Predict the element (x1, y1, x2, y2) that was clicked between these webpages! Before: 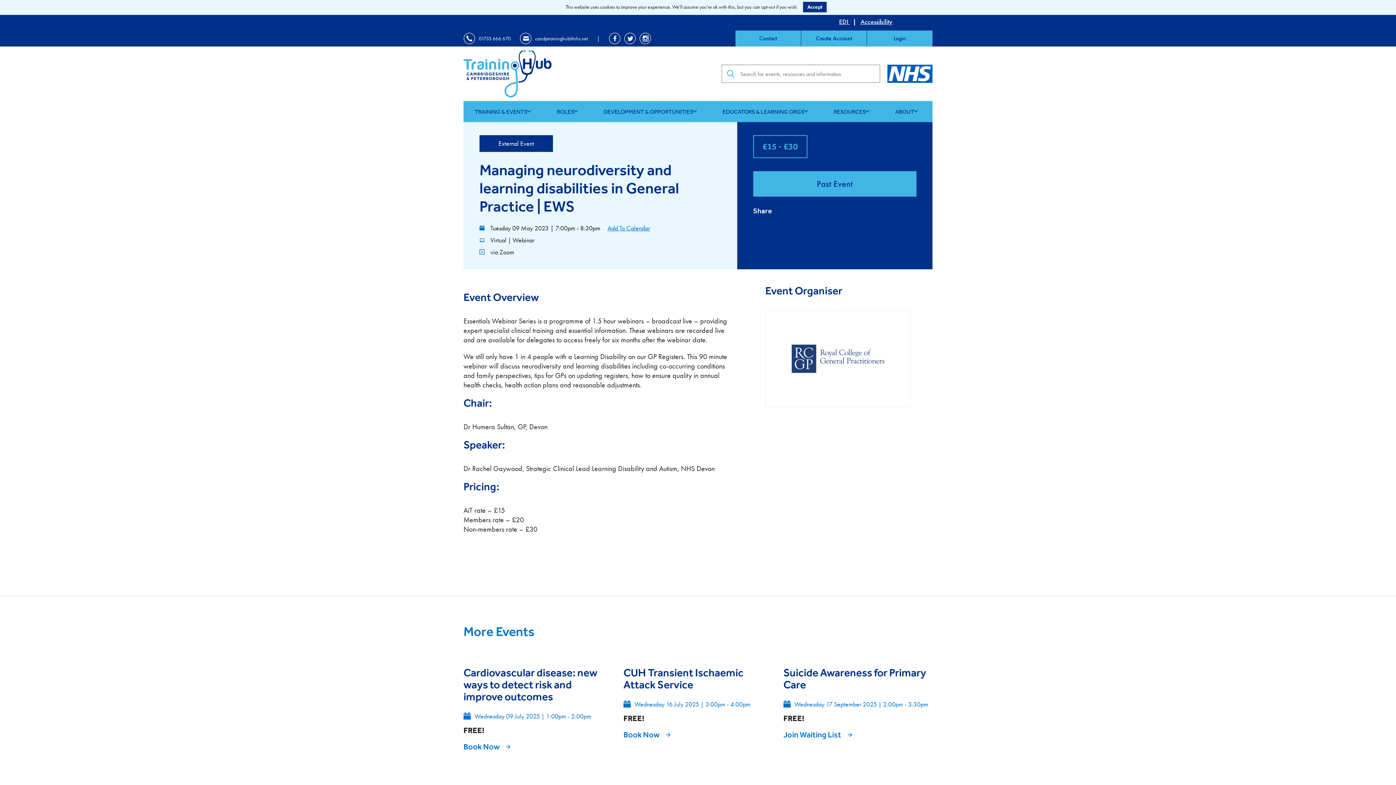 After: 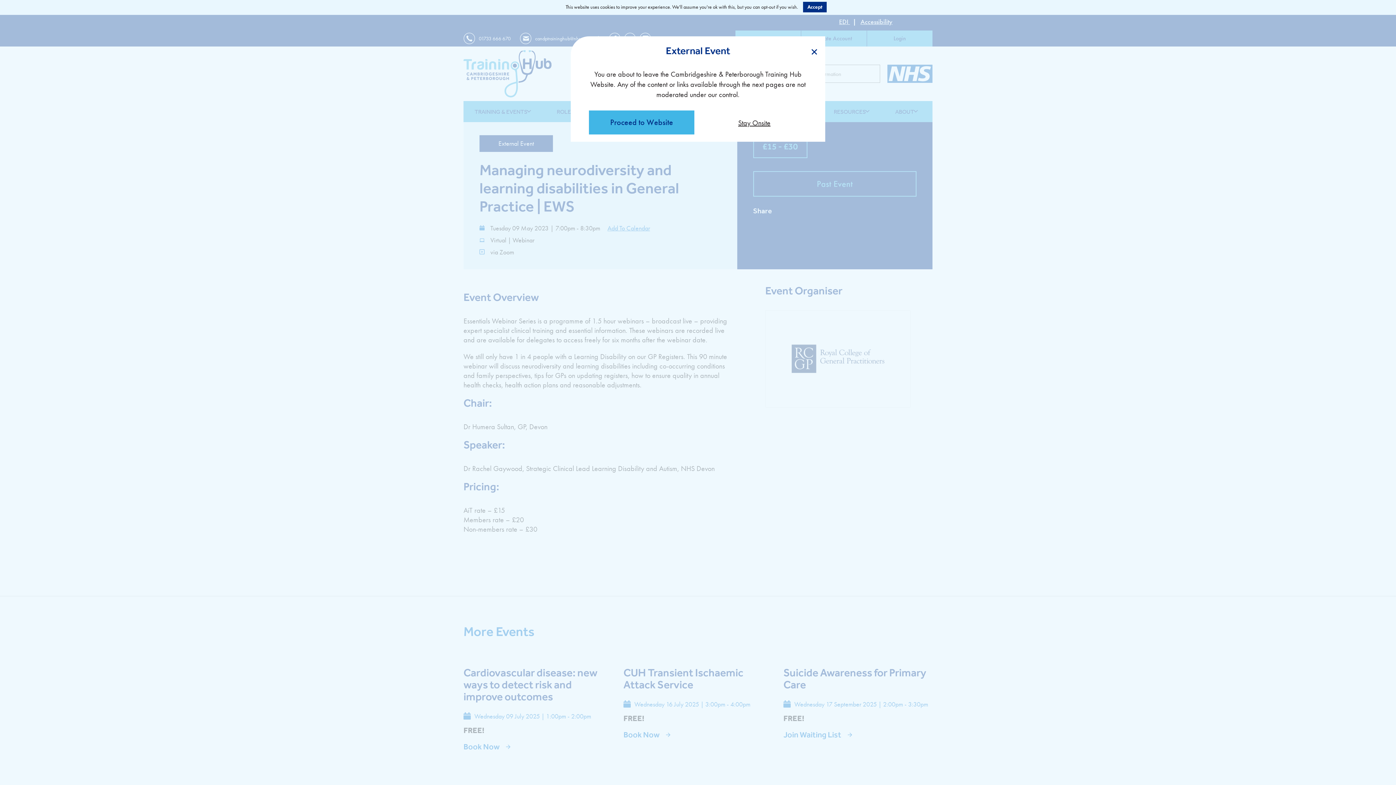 Action: label: Past Event bbox: (753, 171, 916, 196)